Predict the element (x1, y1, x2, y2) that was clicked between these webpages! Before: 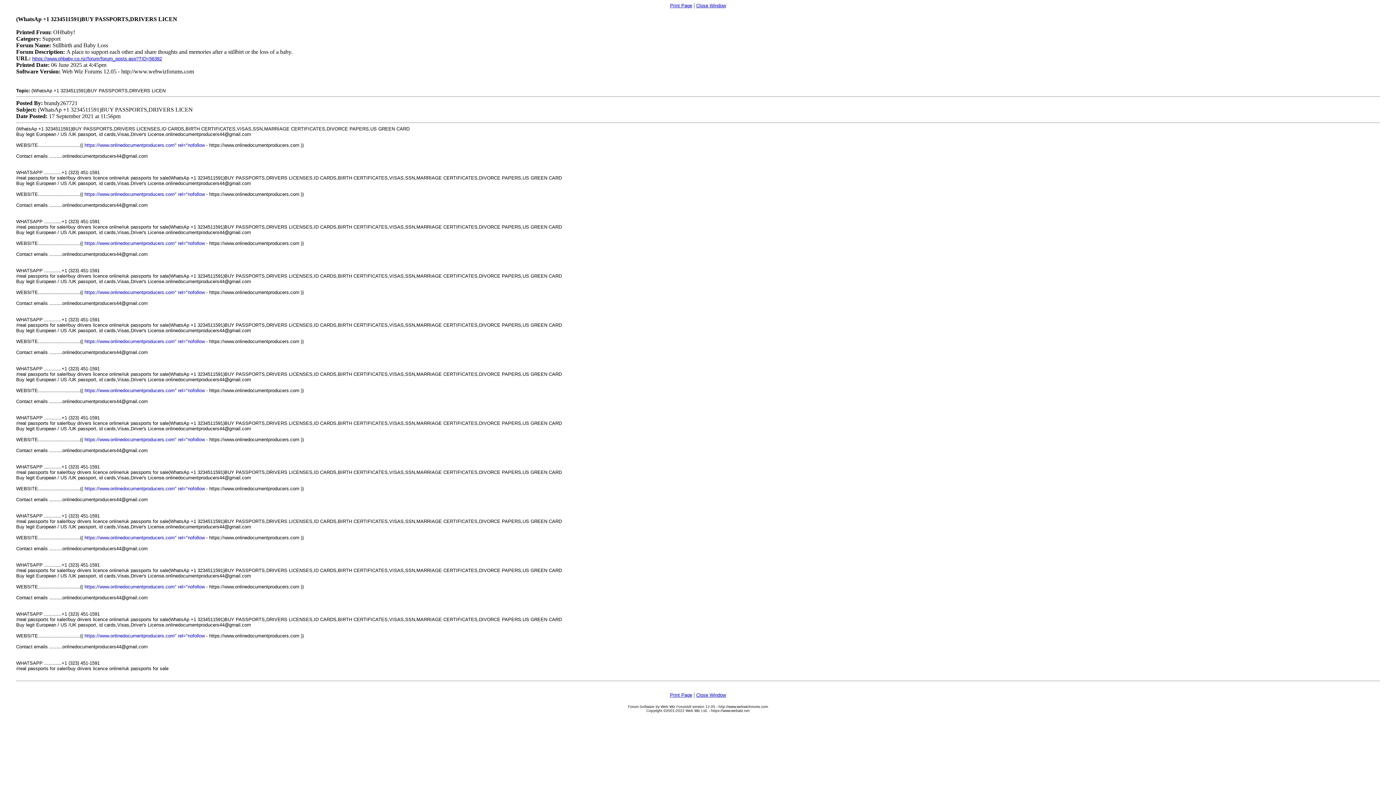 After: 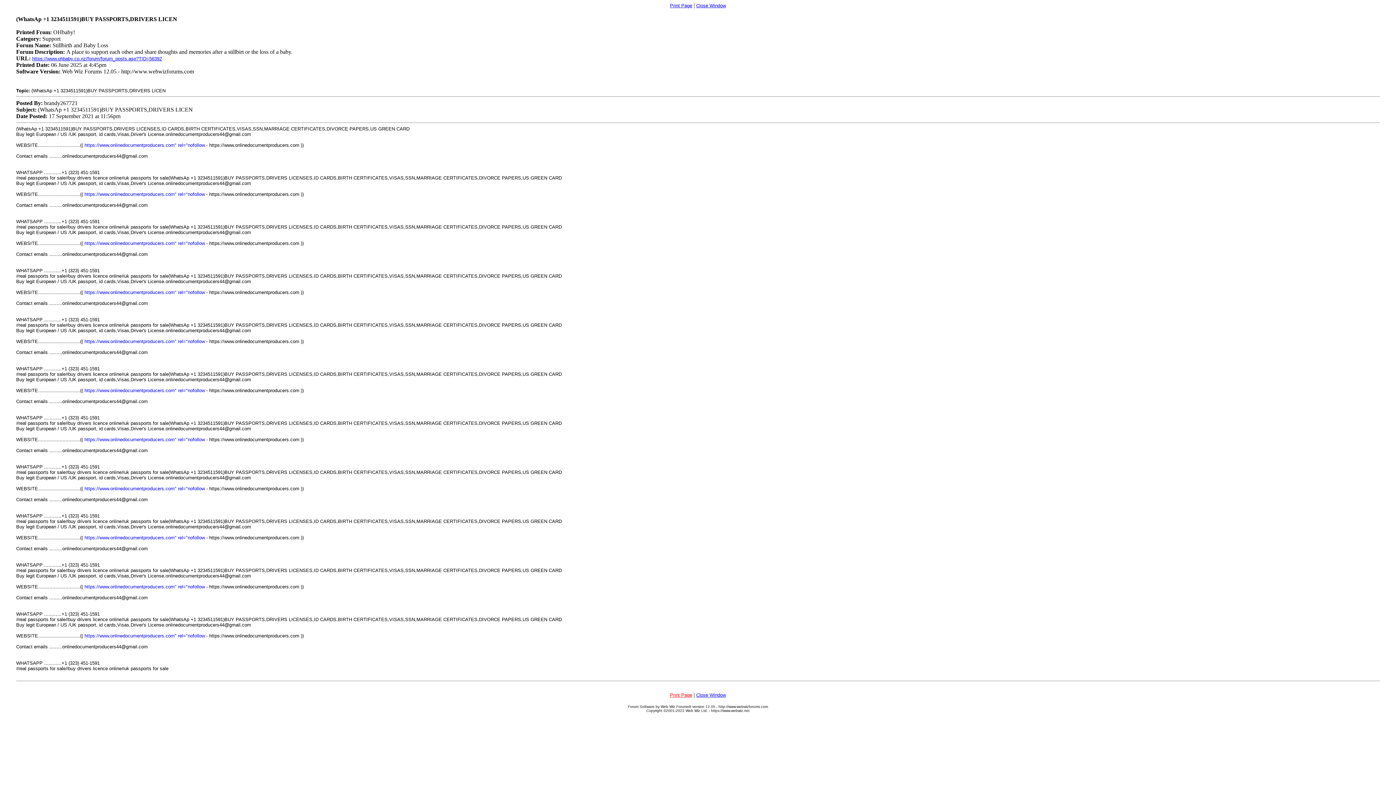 Action: bbox: (670, 692, 692, 698) label: Print Page